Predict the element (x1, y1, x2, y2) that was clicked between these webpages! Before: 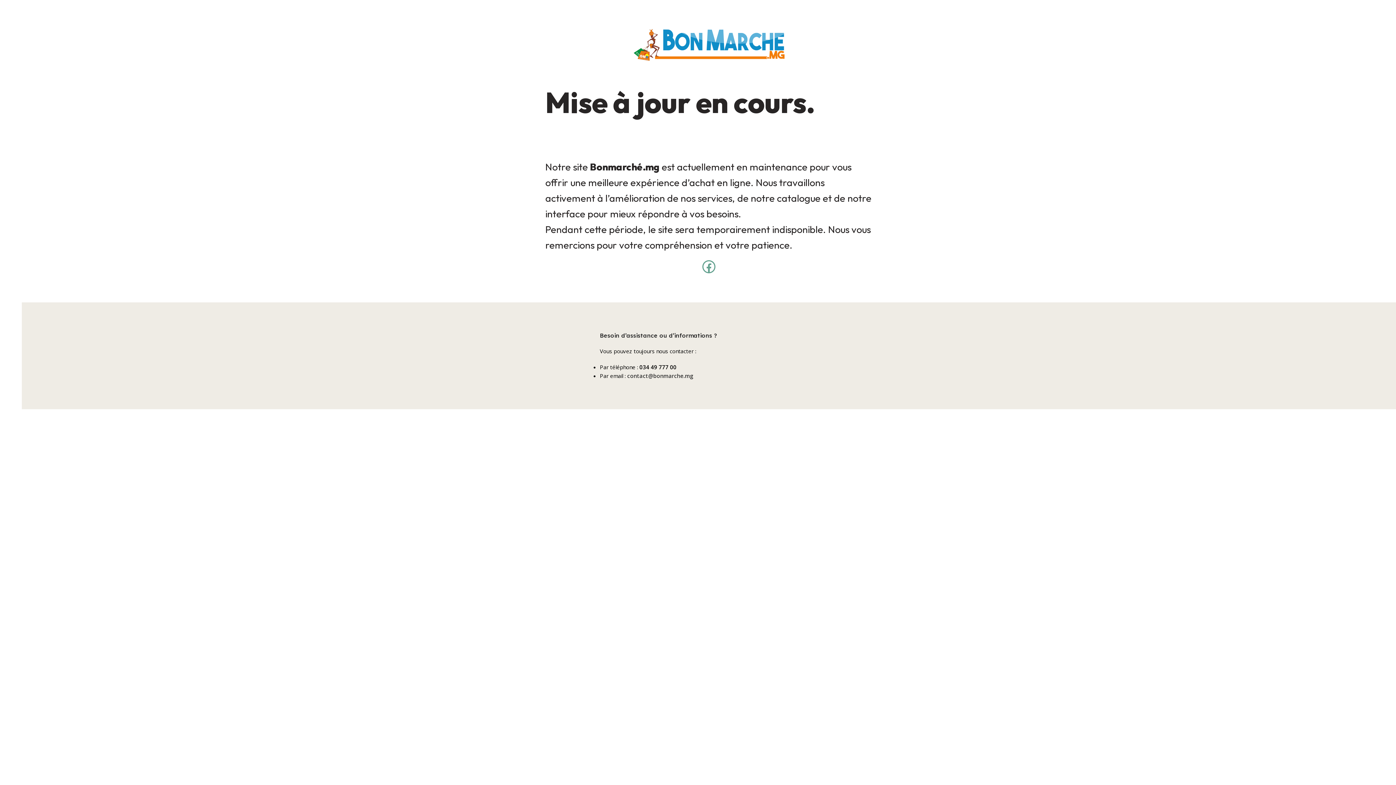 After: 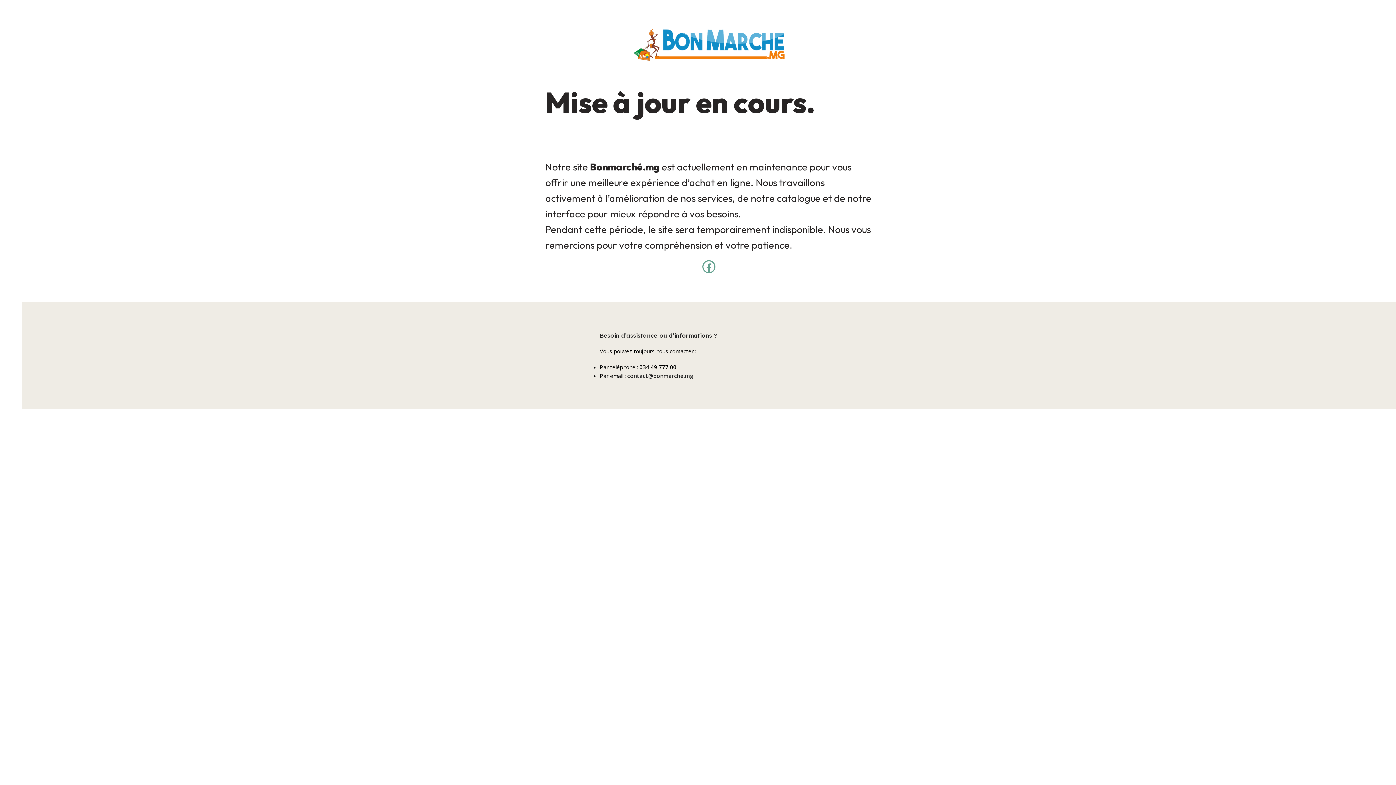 Action: label: contact@bonmarche.mg bbox: (627, 372, 693, 379)